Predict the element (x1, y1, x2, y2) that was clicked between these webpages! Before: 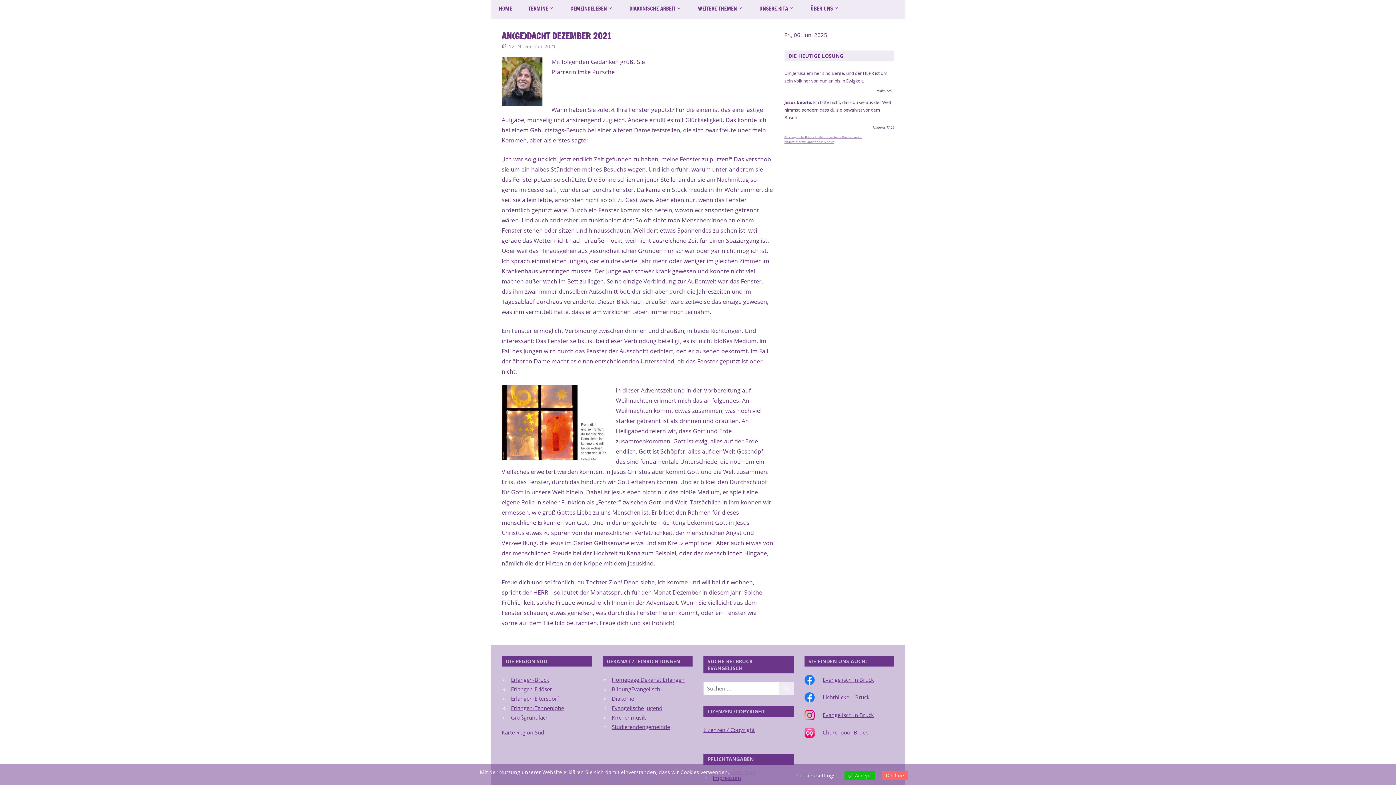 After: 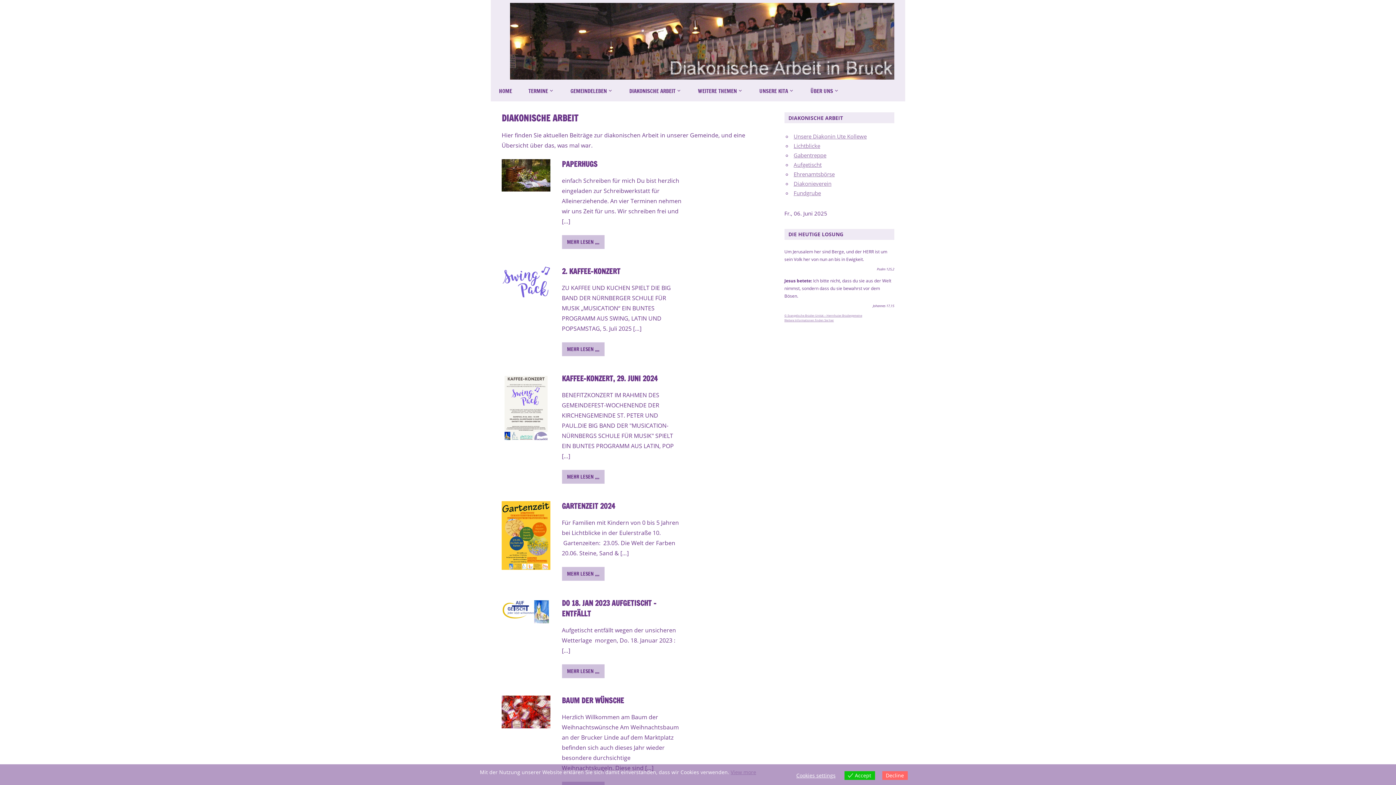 Action: label: DIAKONISCHE ARBEIT bbox: (621, 0, 689, 19)